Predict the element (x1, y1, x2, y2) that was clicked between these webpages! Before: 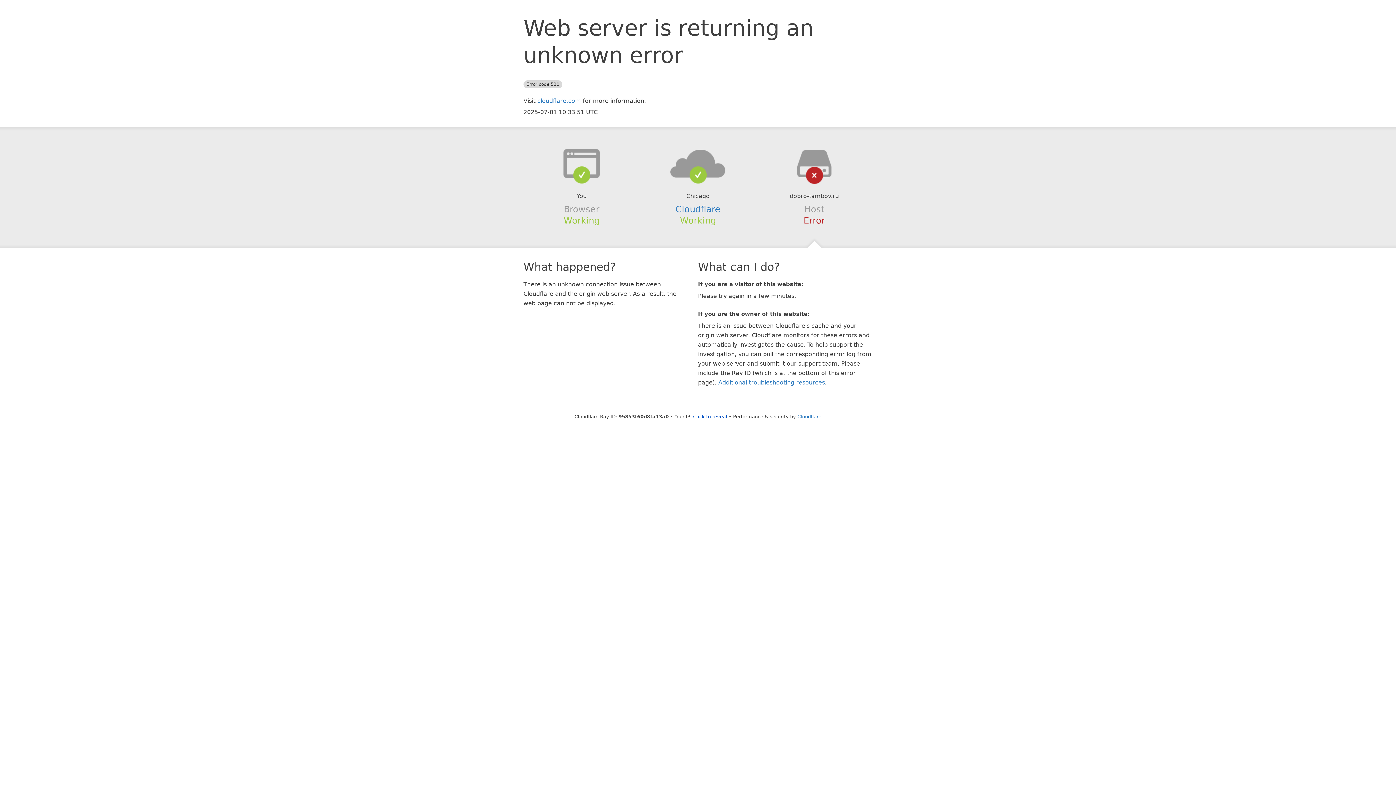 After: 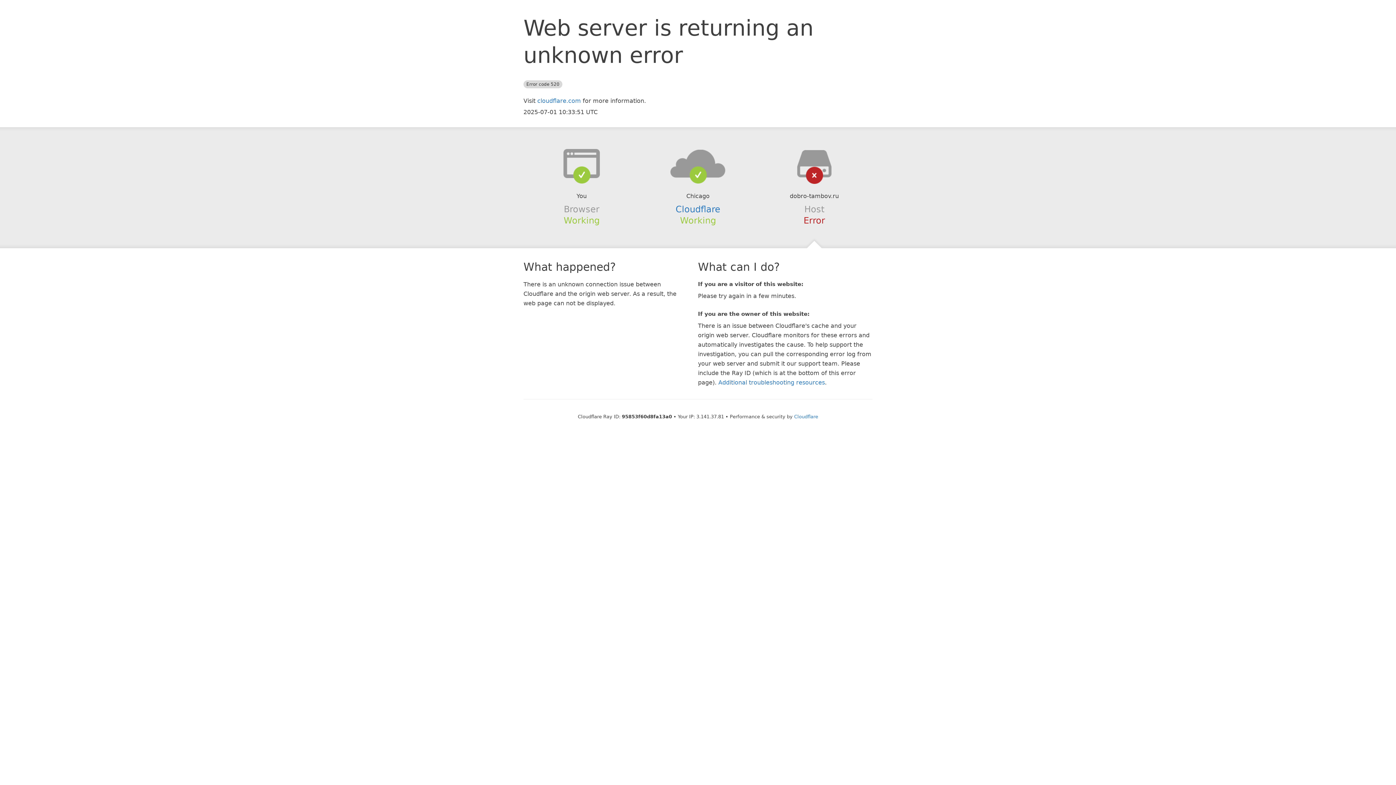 Action: label: Click to reveal bbox: (693, 414, 727, 419)